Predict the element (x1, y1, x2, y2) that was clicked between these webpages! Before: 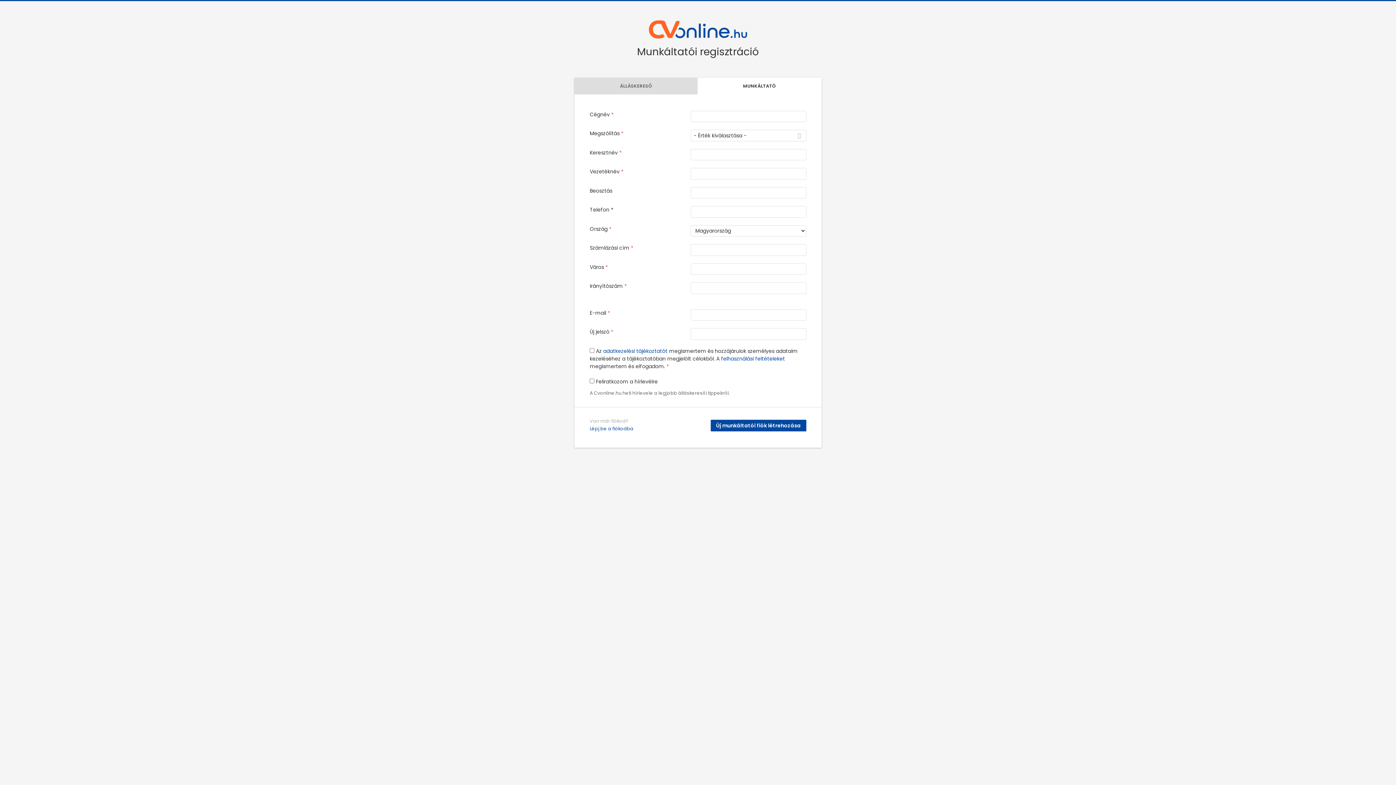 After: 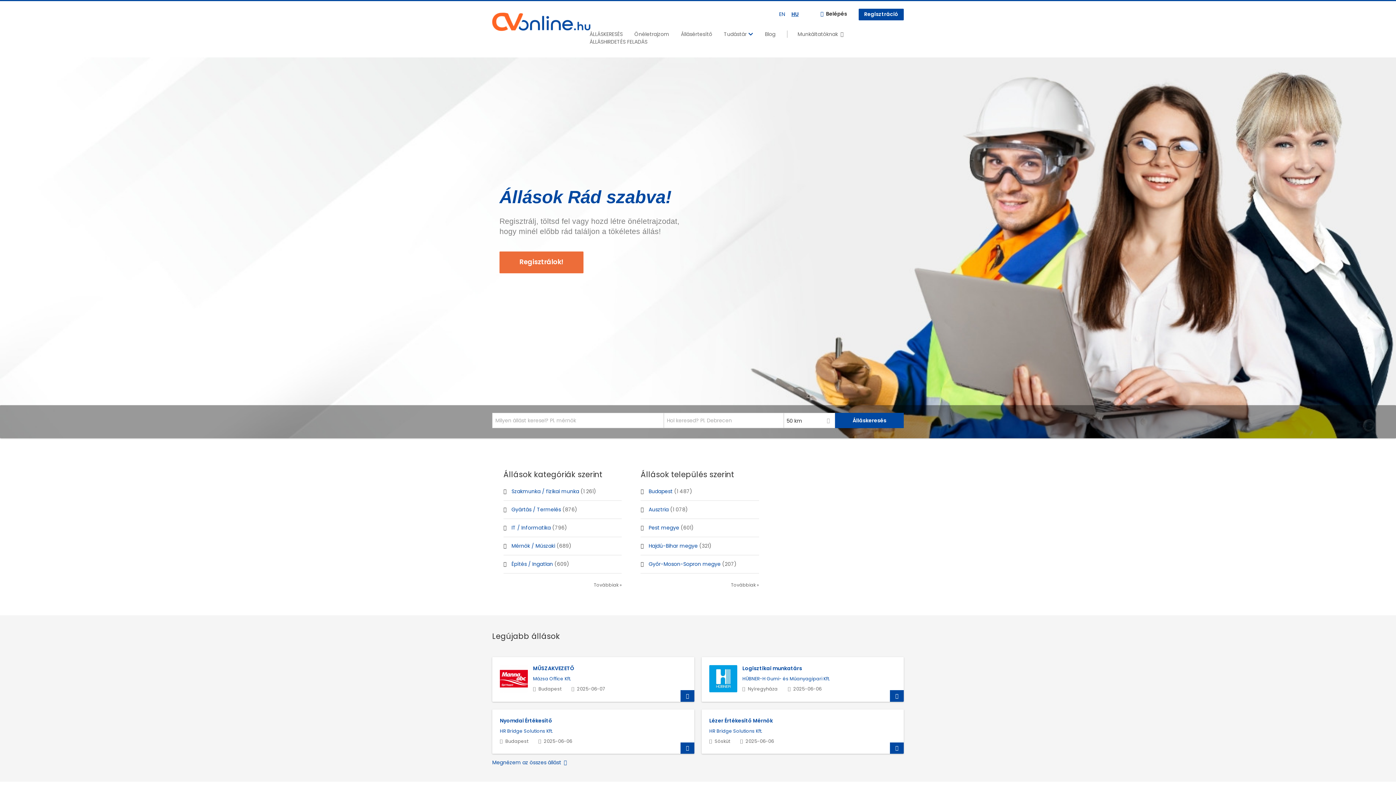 Action: bbox: (279, 20, 1117, 38)